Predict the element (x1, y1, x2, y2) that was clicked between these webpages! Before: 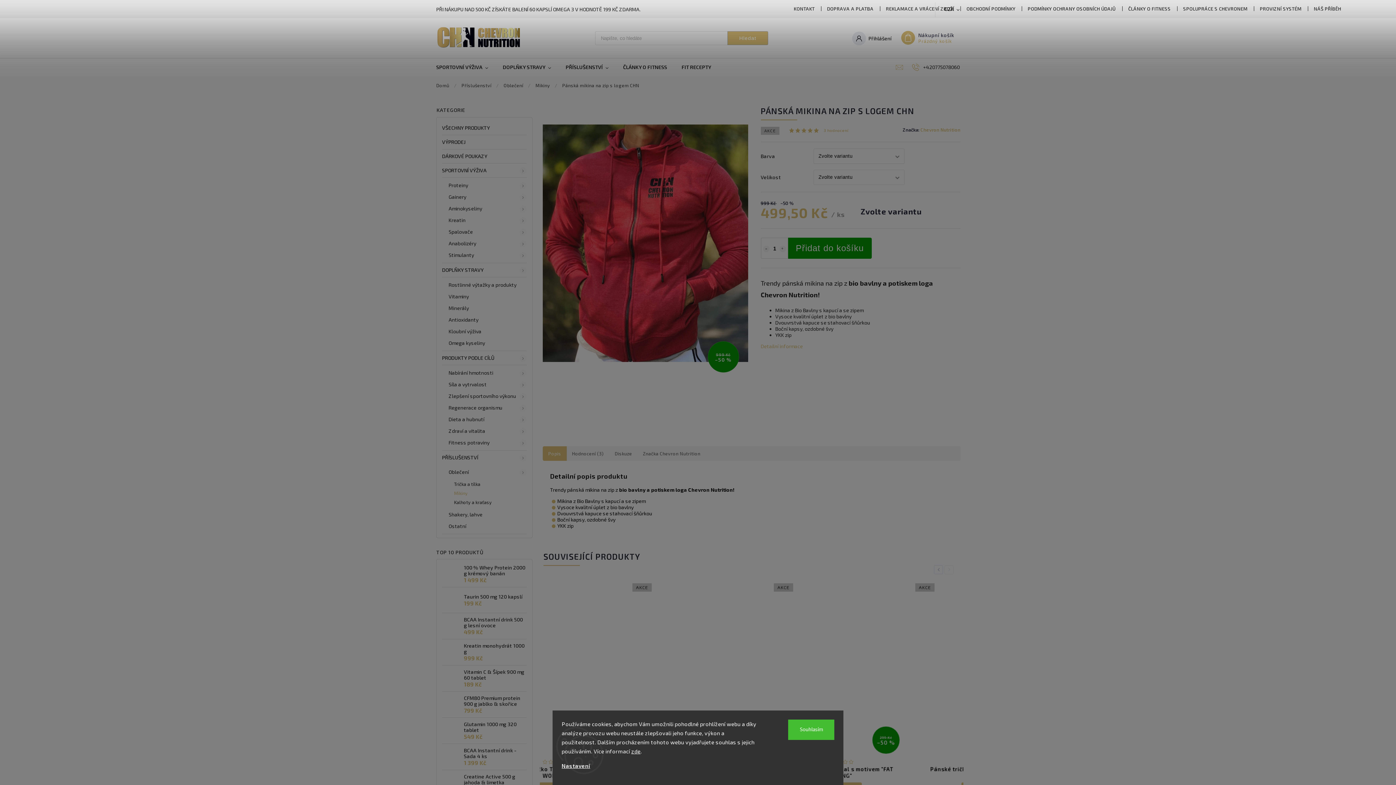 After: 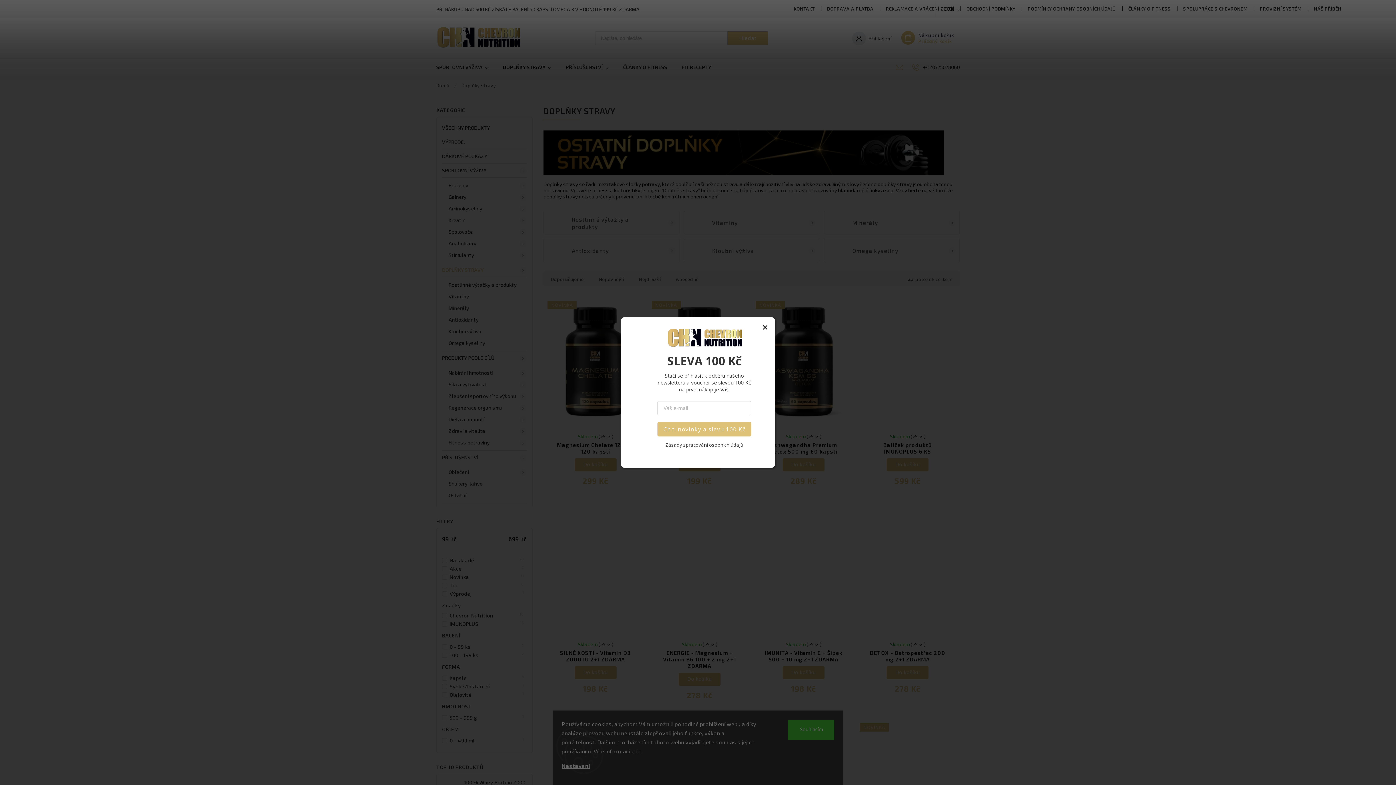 Action: label: DOPLŇKY STRAVY bbox: (495, 58, 558, 76)